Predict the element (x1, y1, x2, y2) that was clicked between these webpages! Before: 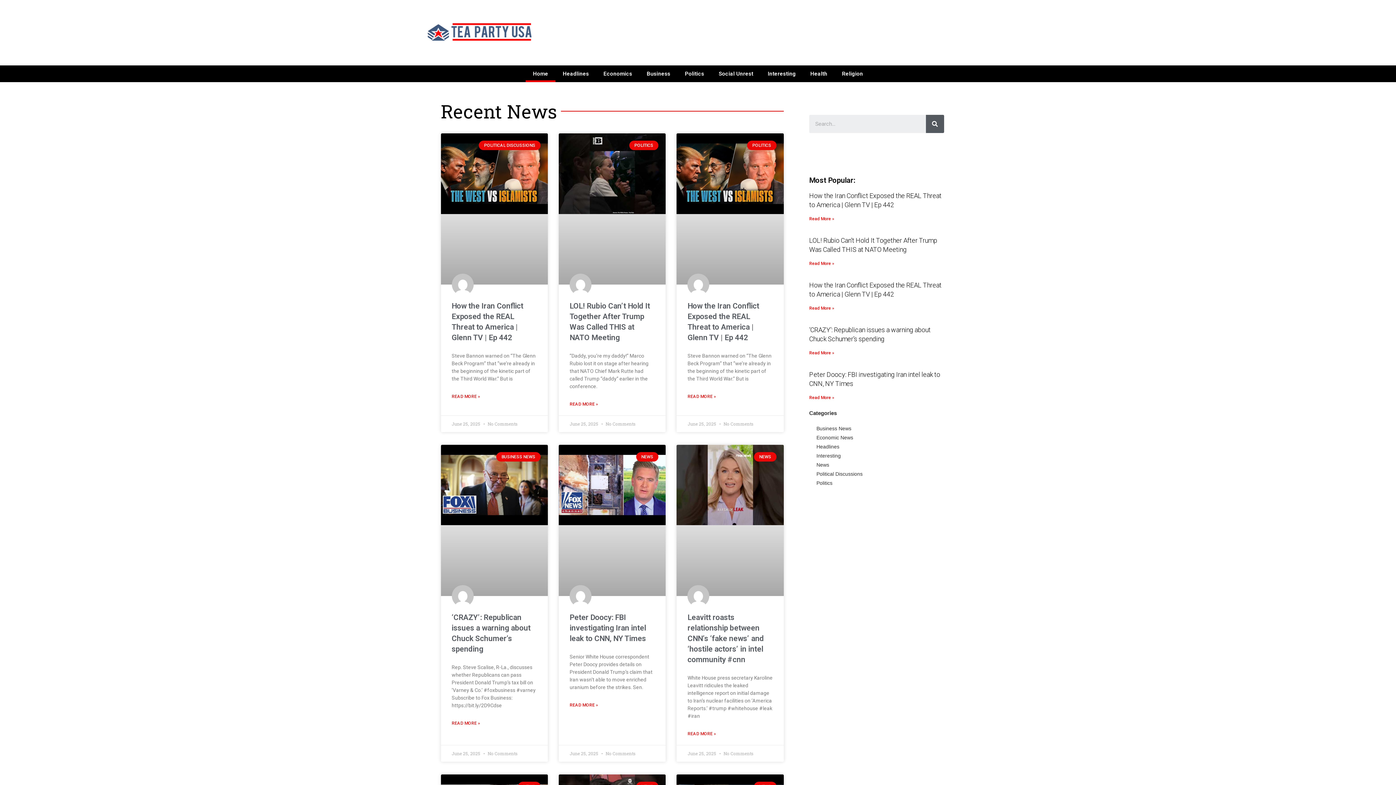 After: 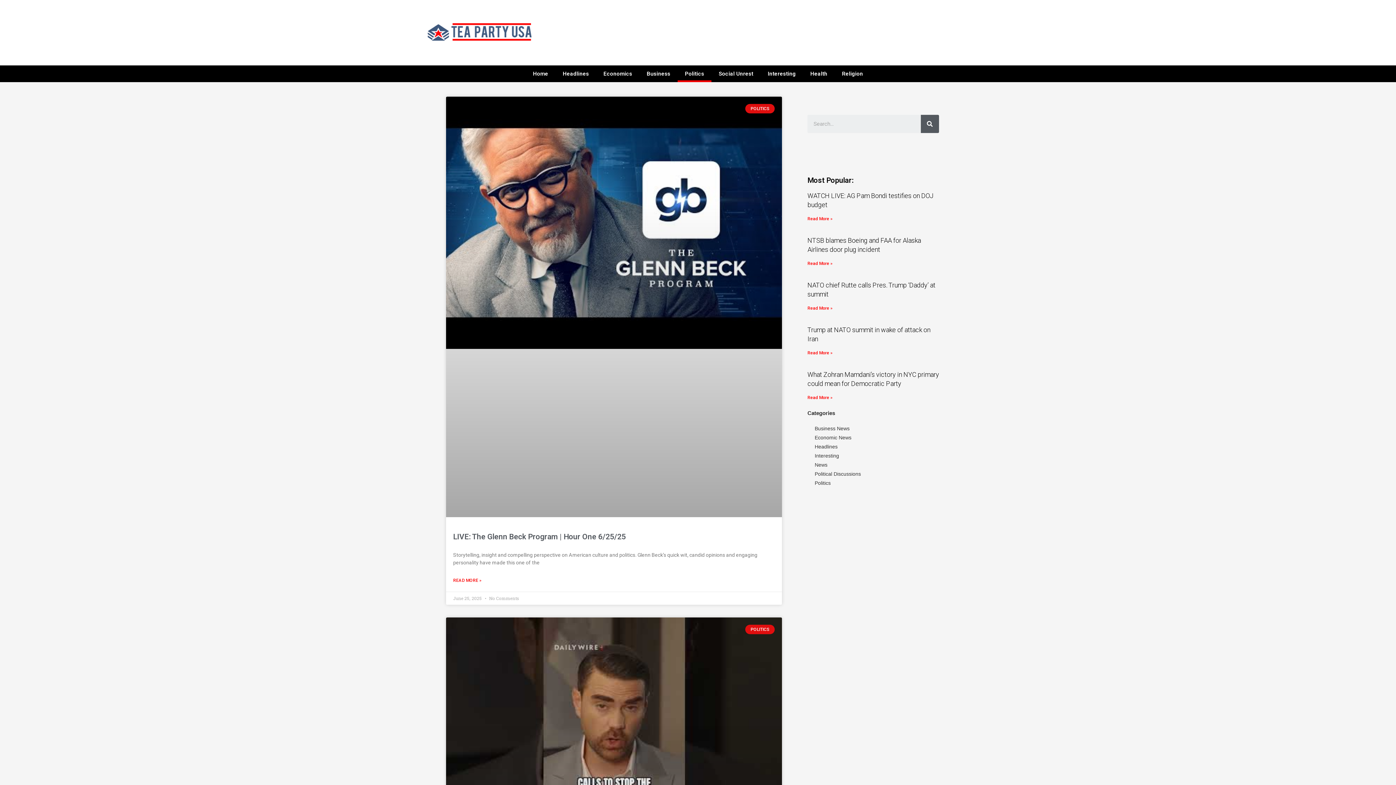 Action: label: Politics bbox: (816, 480, 832, 486)